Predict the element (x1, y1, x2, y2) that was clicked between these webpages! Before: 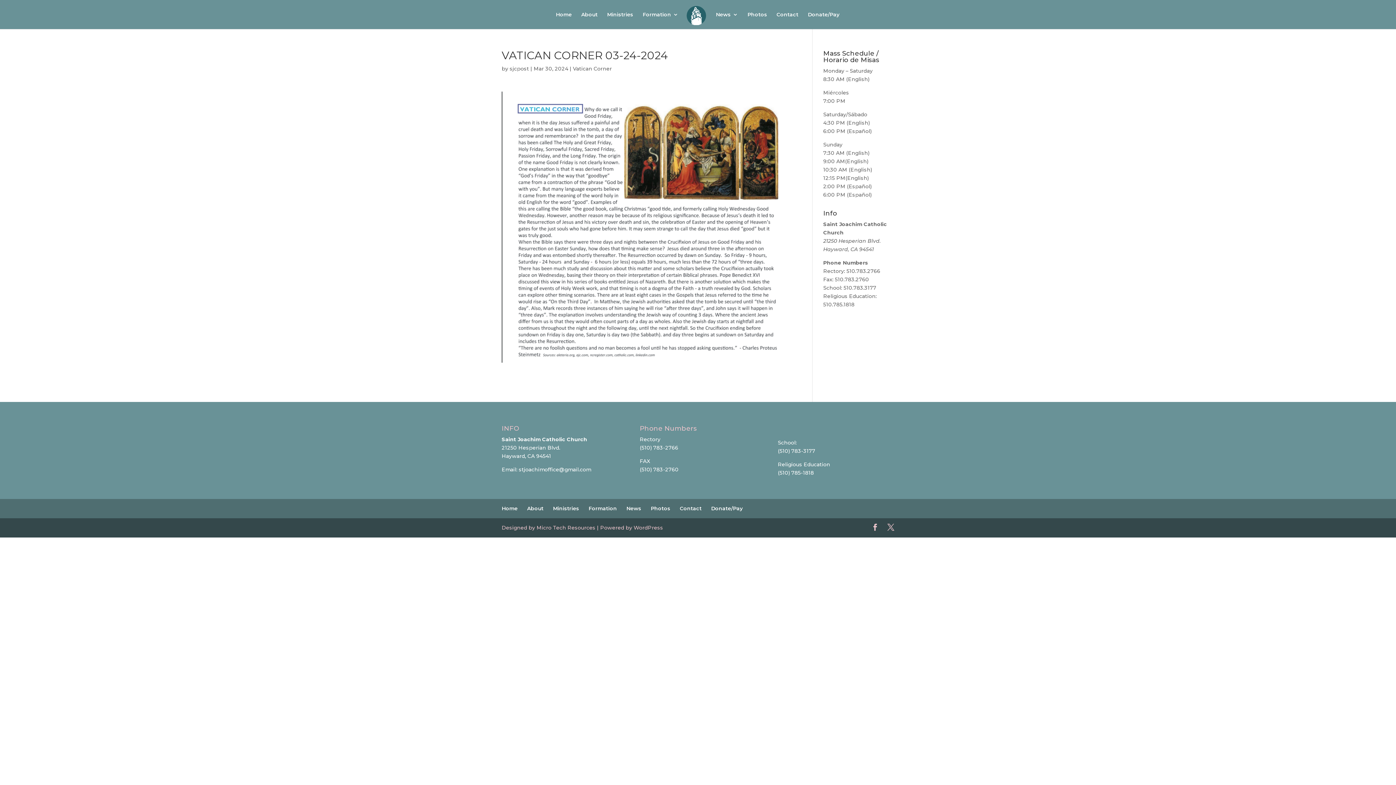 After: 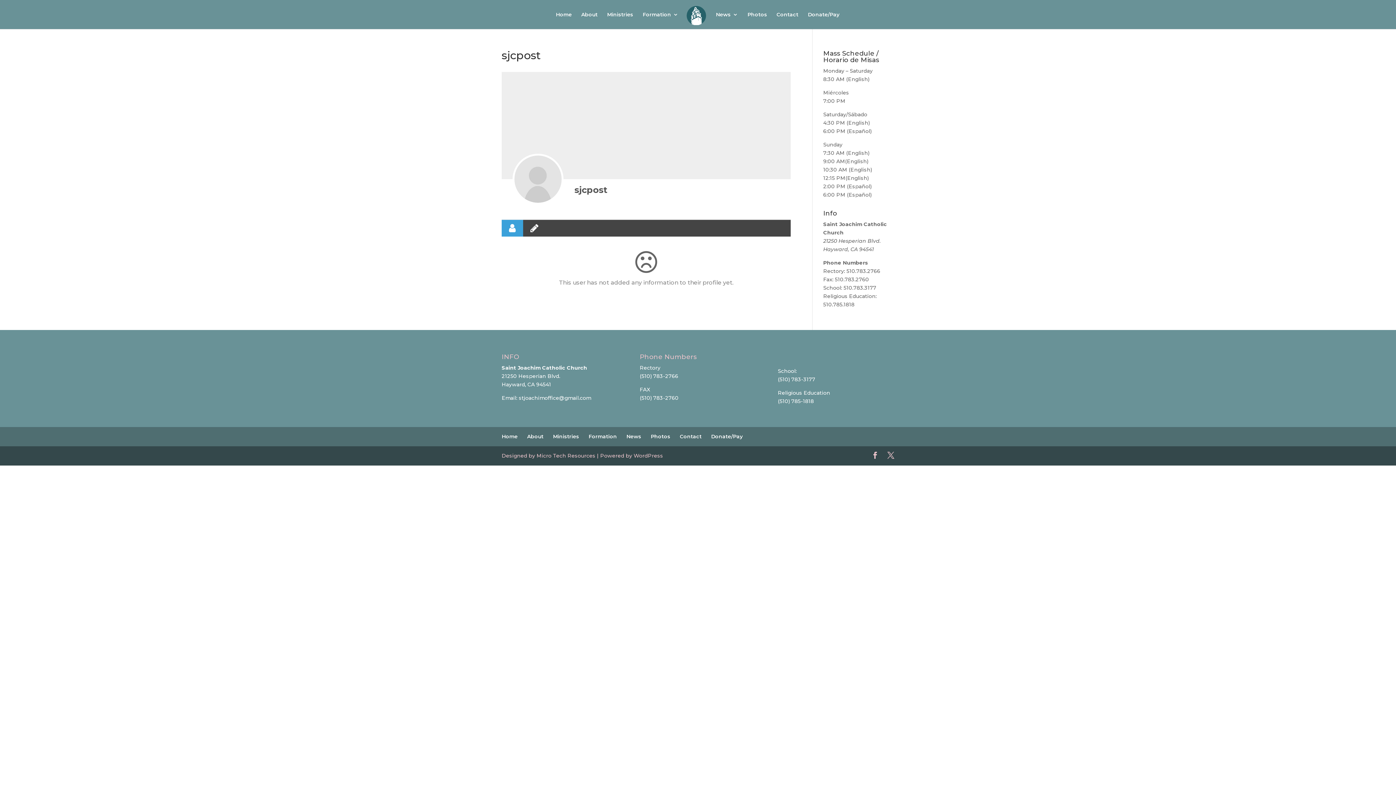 Action: label: sjcpost bbox: (509, 65, 529, 72)